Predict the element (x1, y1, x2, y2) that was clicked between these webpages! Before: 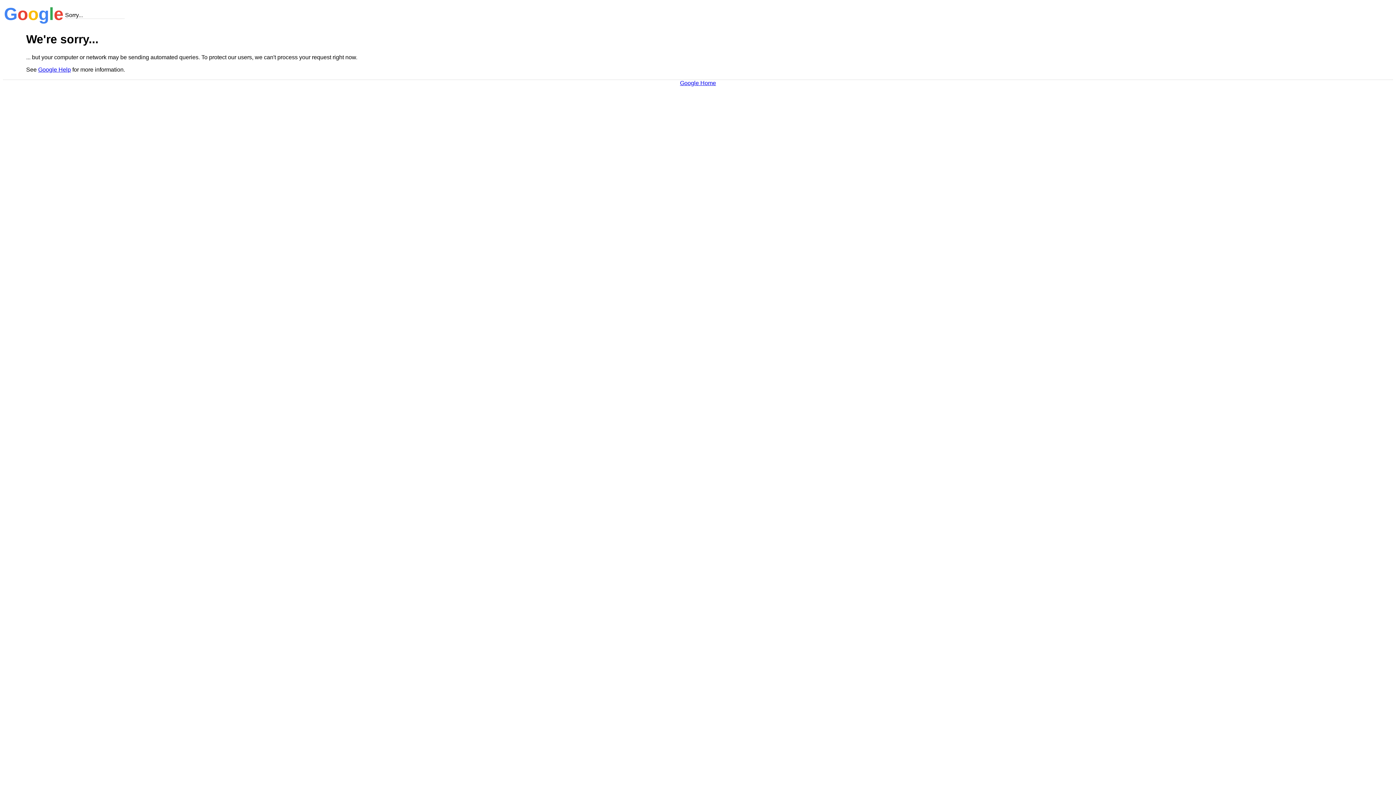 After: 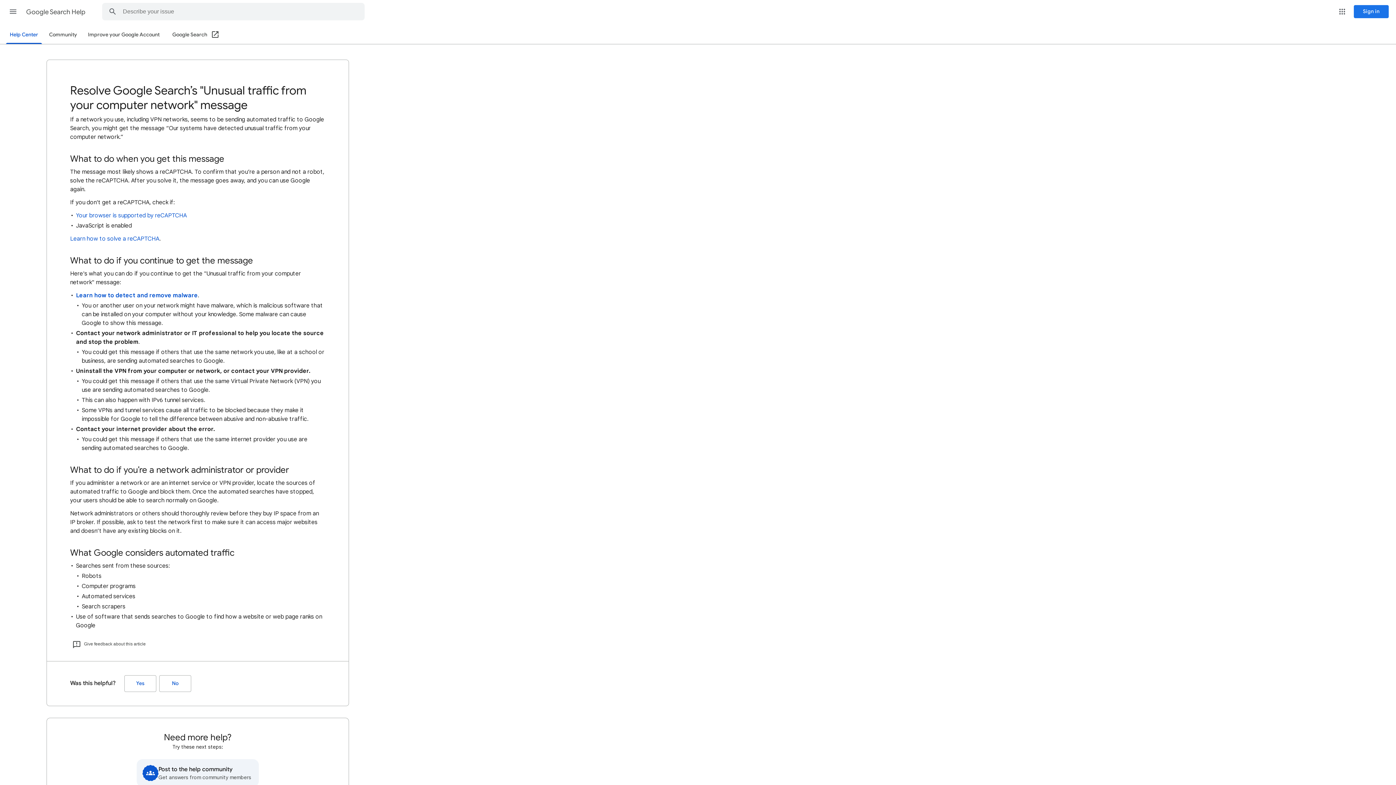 Action: label: Google Help bbox: (38, 66, 70, 72)